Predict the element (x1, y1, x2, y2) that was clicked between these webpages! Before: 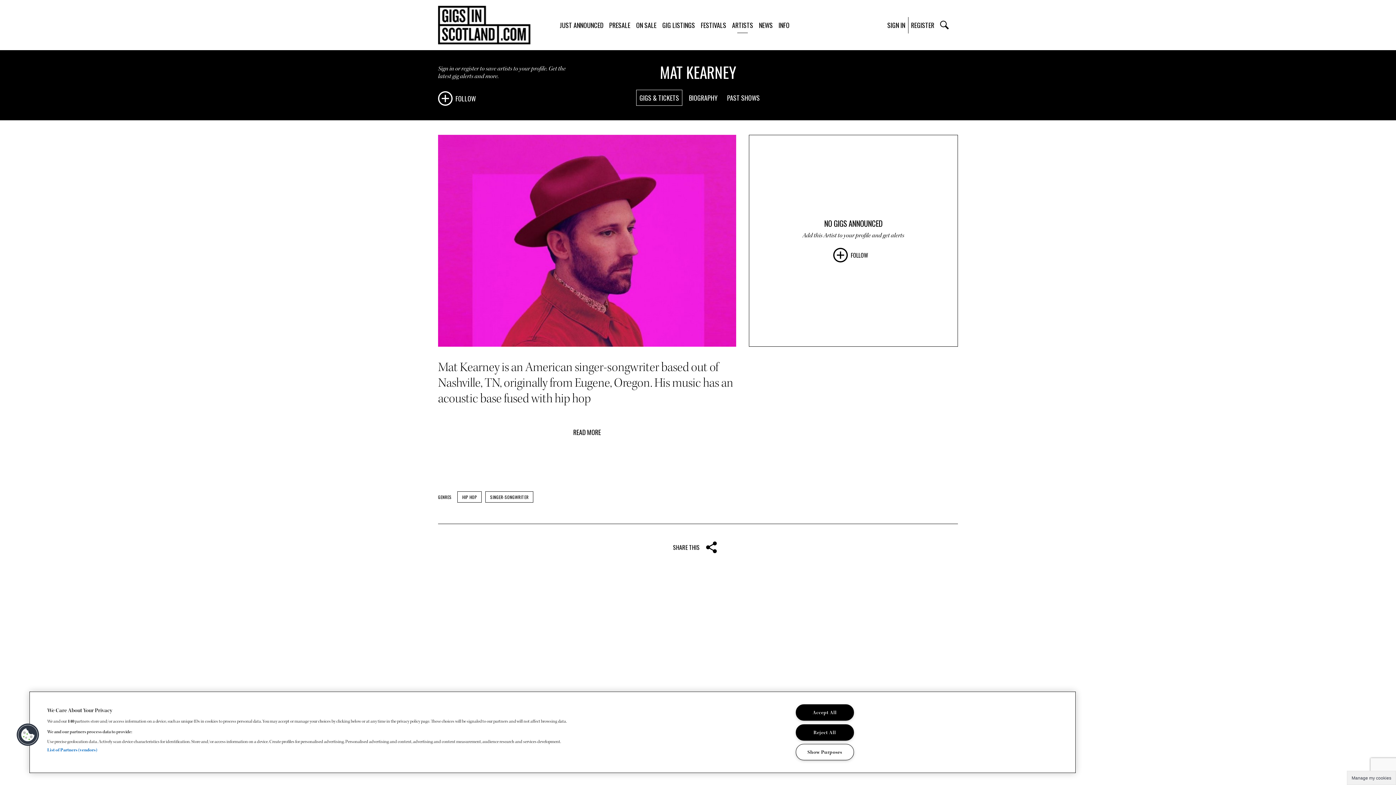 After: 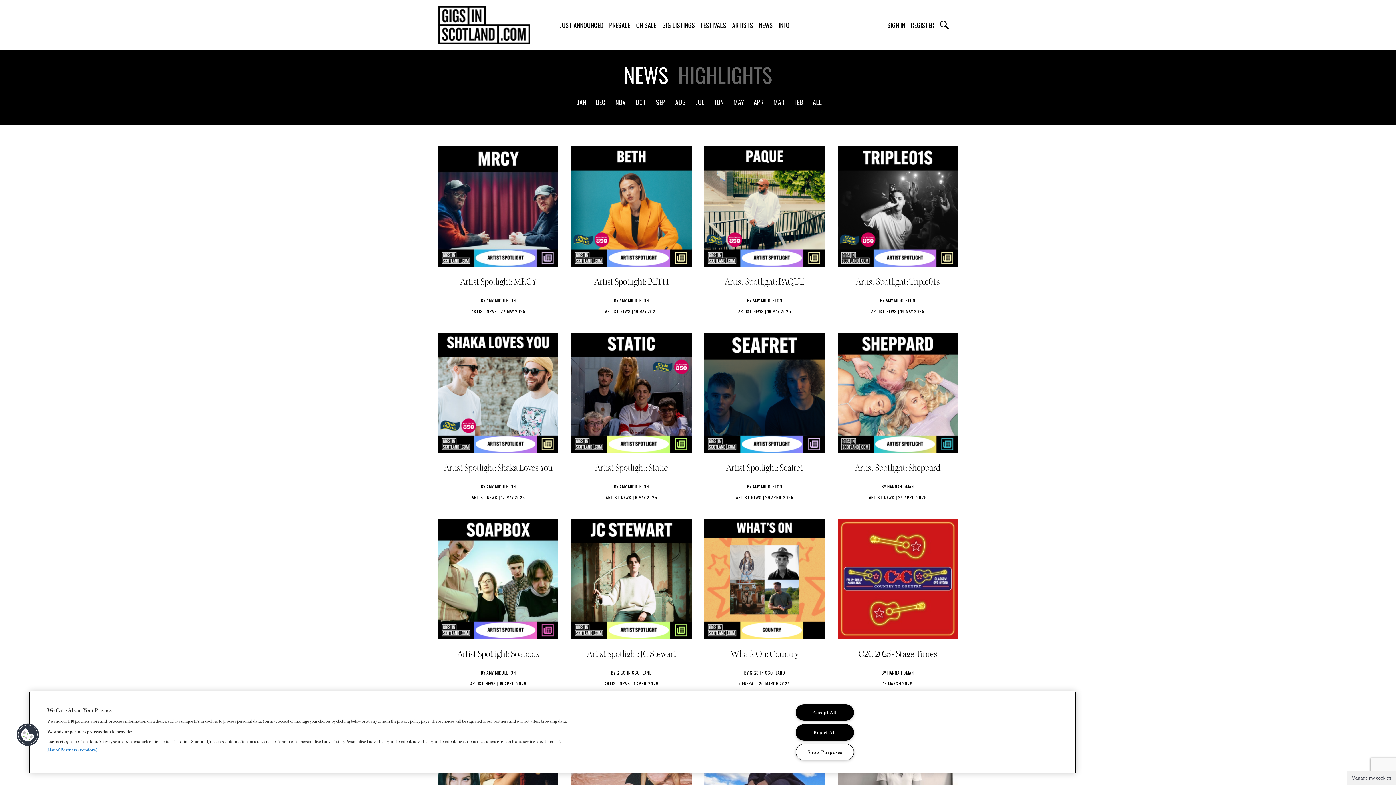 Action: bbox: (759, 20, 773, 29) label: NEWS